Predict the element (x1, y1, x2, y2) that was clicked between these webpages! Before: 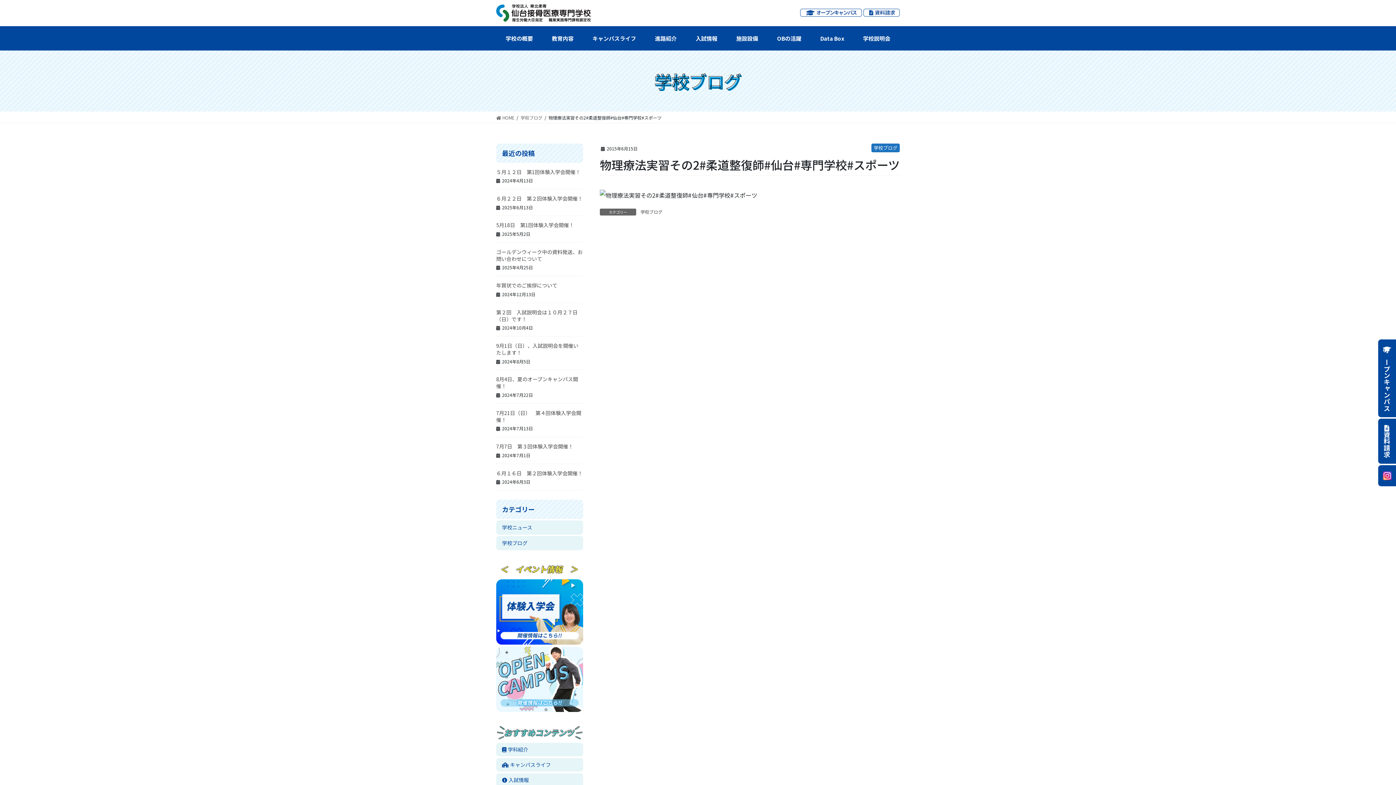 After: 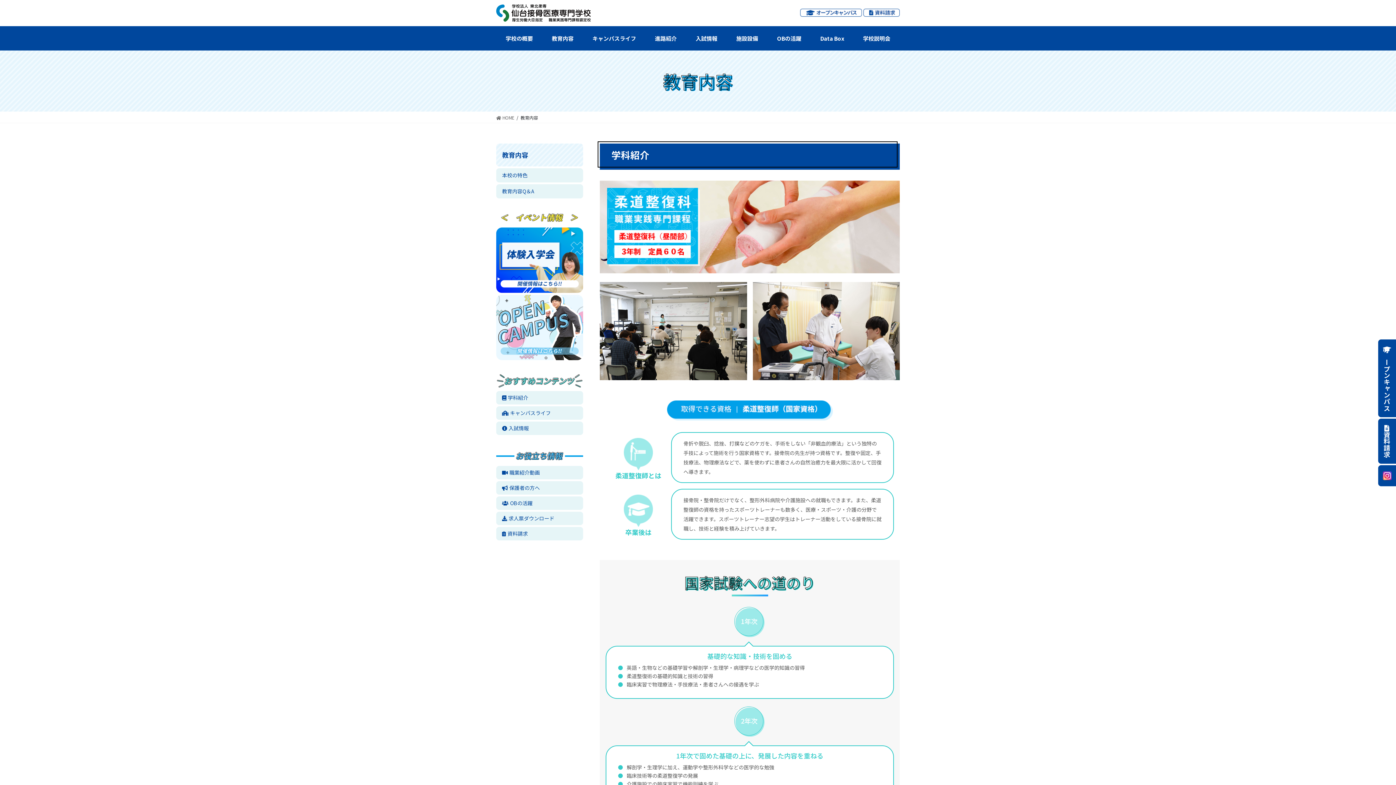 Action: bbox: (496, 743, 583, 756) label: 学科紹介